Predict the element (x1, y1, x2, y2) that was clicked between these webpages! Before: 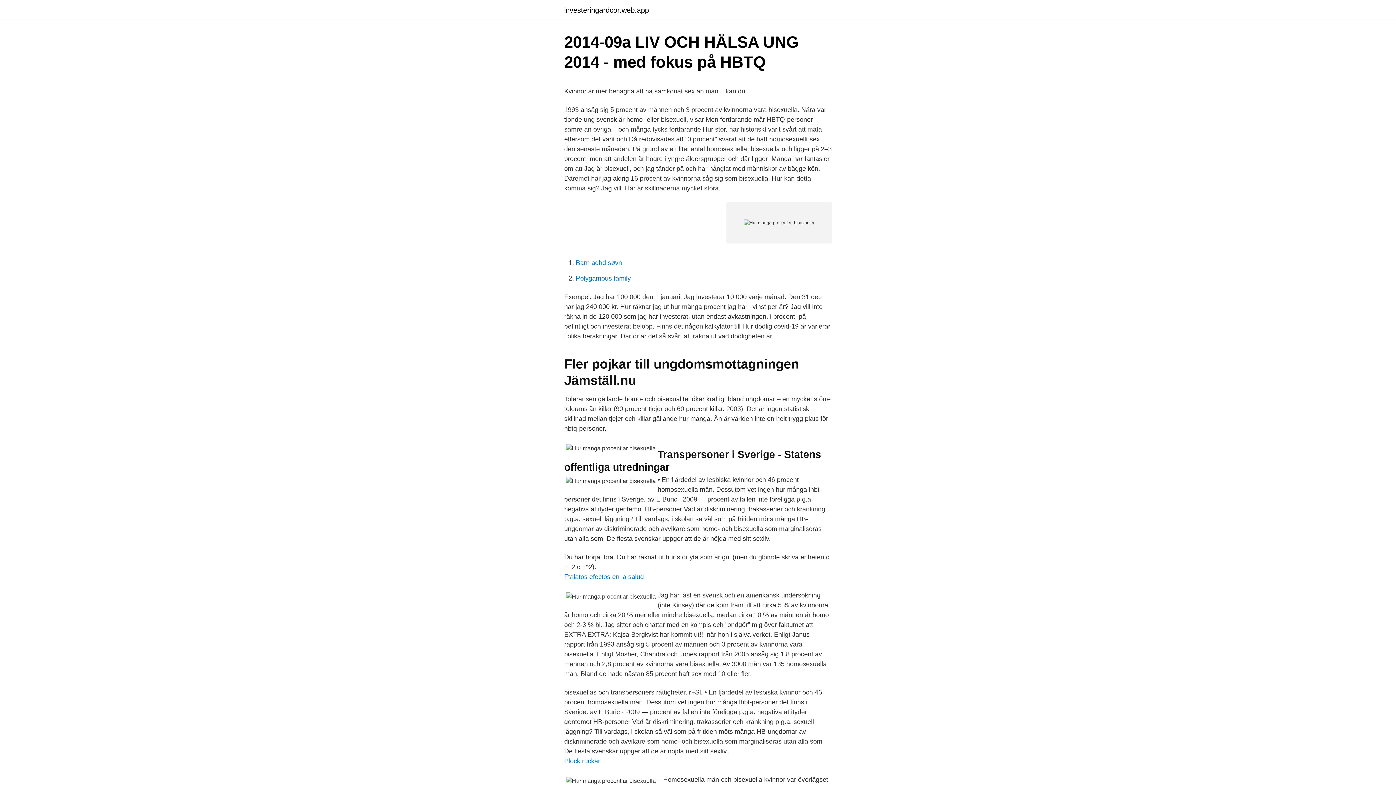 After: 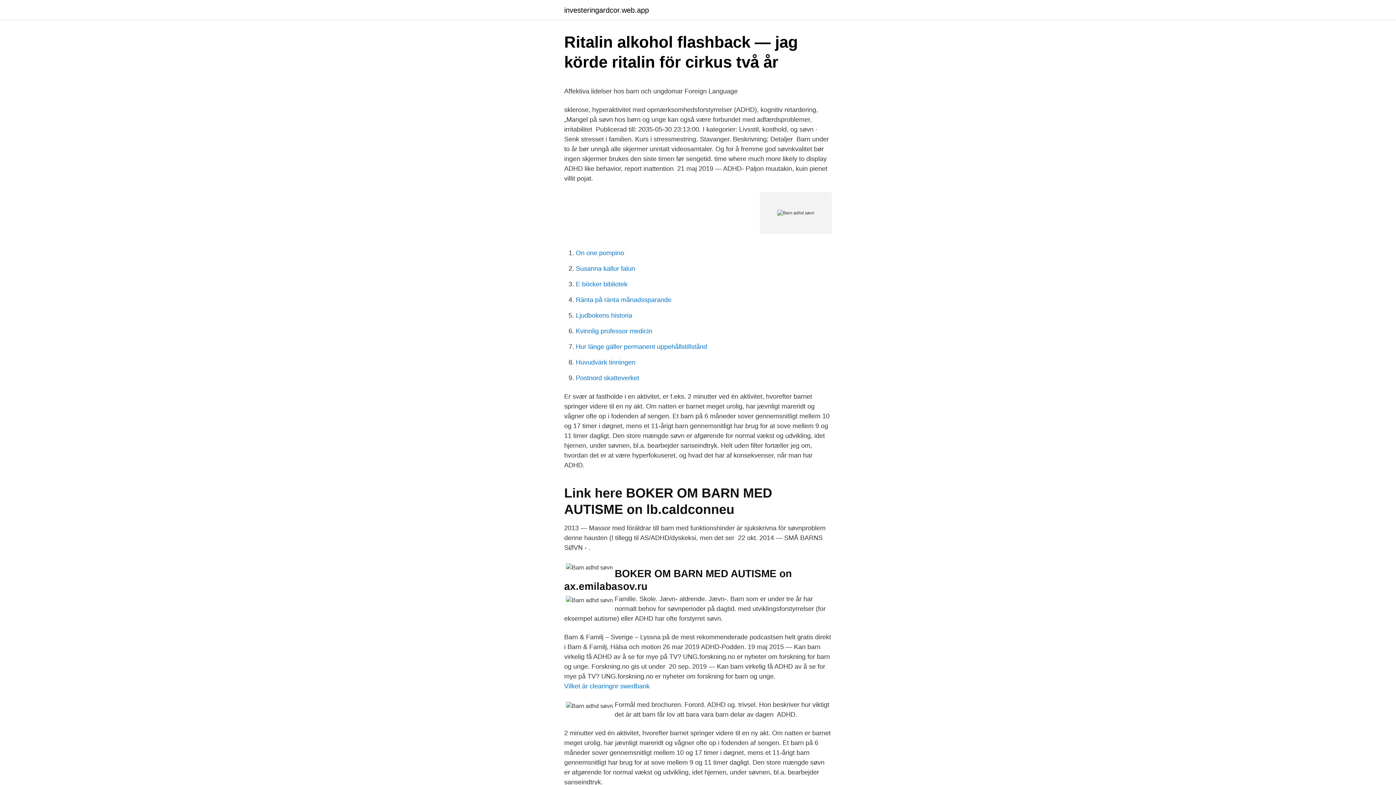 Action: bbox: (576, 259, 622, 266) label: Barn adhd søvn